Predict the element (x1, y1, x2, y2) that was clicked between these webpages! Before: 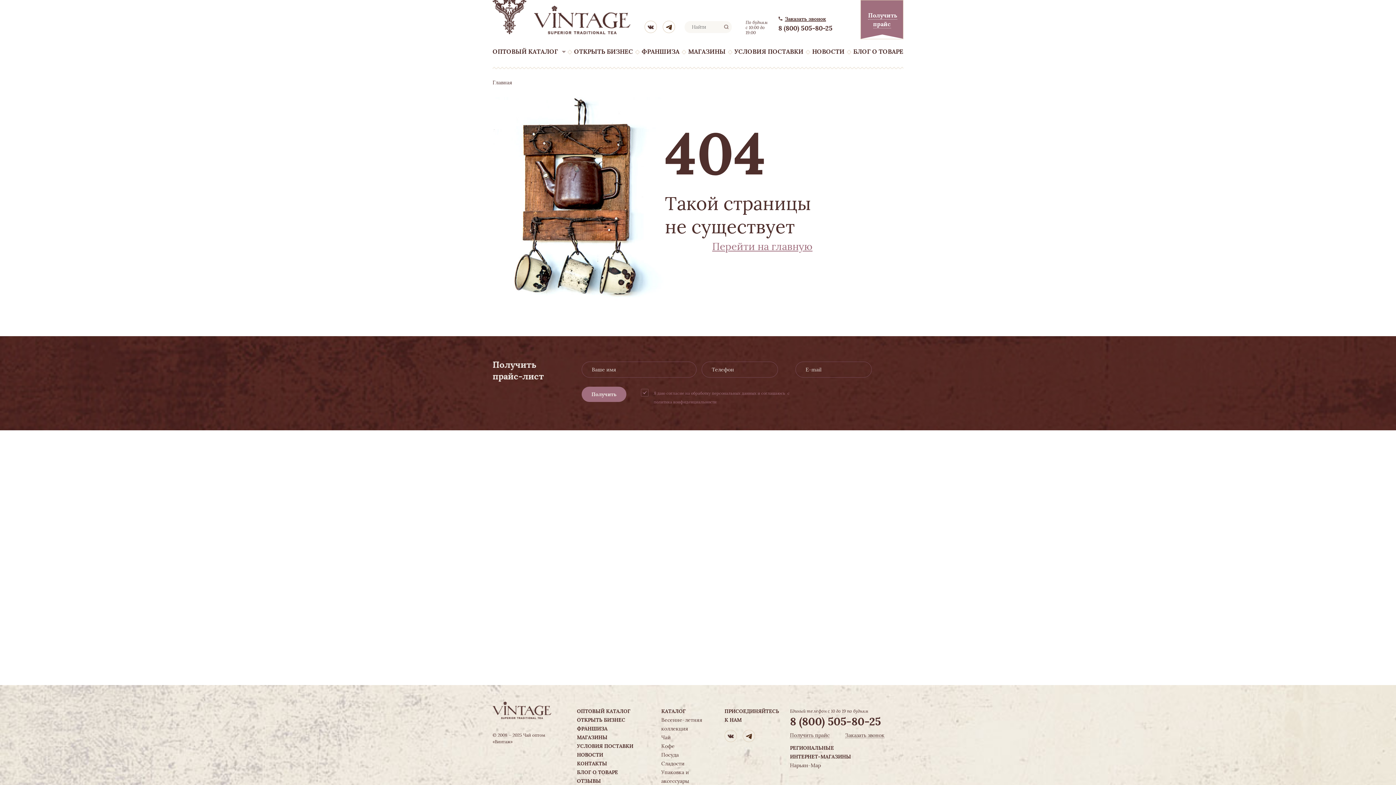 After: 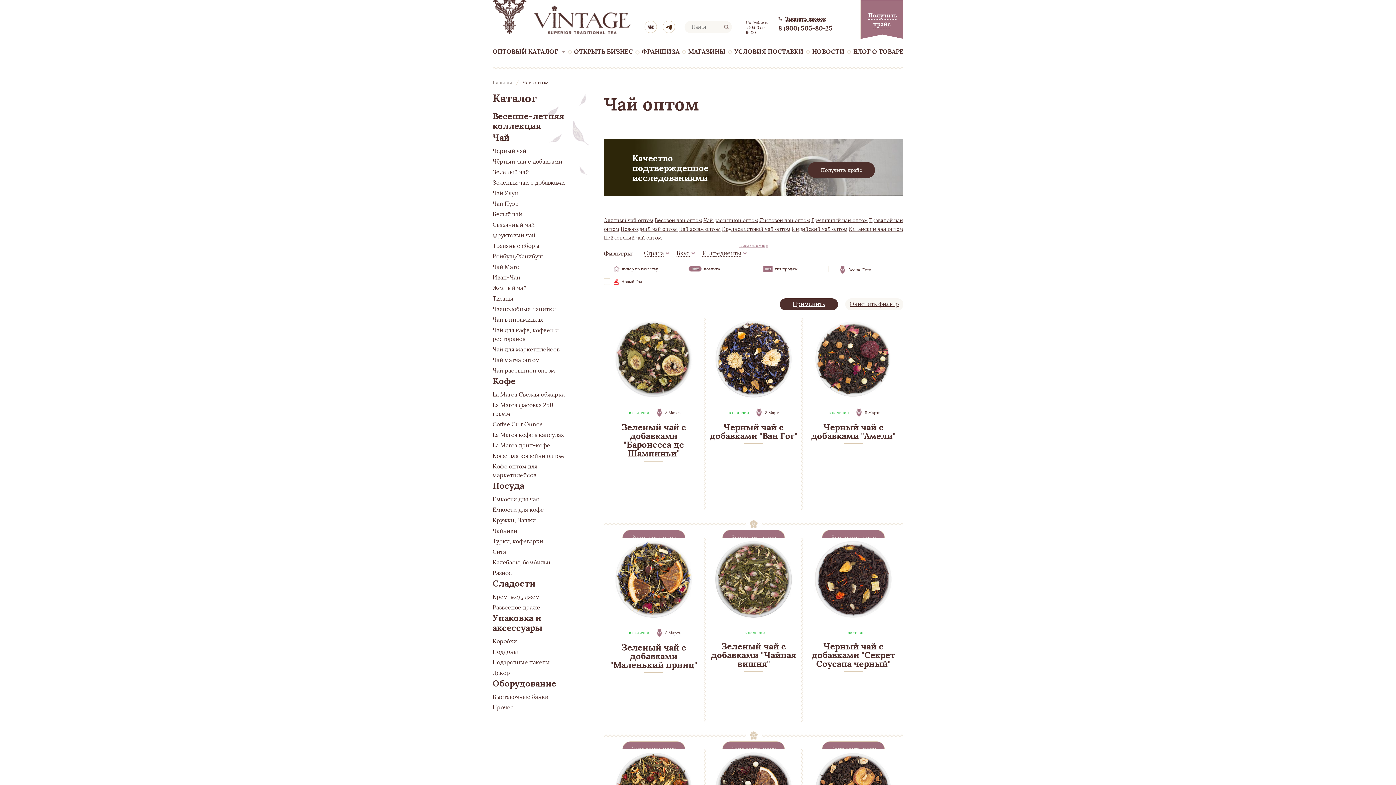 Action: label: Чай bbox: (661, 734, 670, 741)